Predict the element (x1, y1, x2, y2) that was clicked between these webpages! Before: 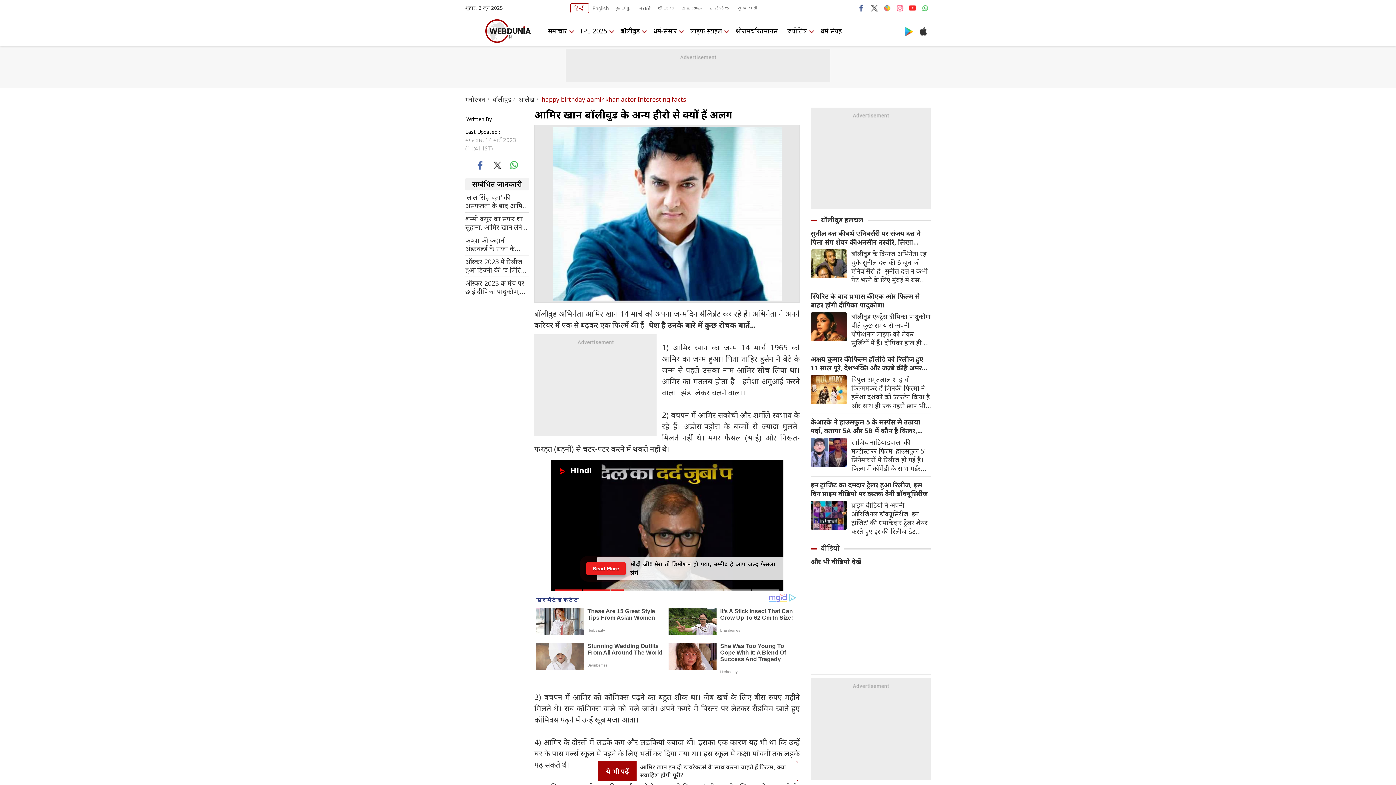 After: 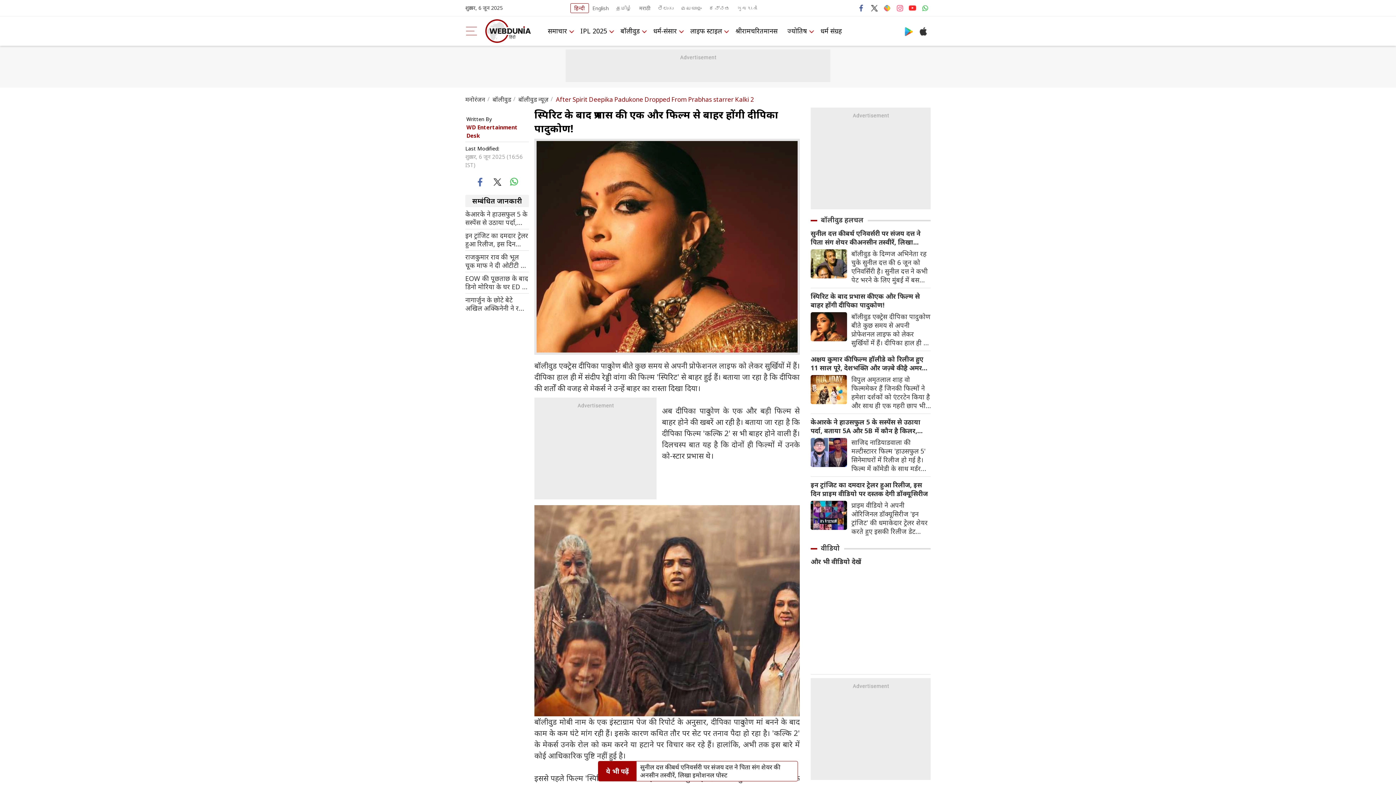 Action: label: बॉलीवुड एक्ट्रेस दीपिका पादुकोण बीते कुछ समय से अपनी प्रोफेशनल लाइफ को लेकर सुर्खियों में हैं। दीपिका हाल ही में संदीप रेड्डी वांगा की फिल्म 'स्पिरिट' से बाहर हुई हैं। बताया जा रहा है कि दीपिका की शर्तों की वजह से मेकर्स ने उन्हें बाहर का रास्ता दिखा दिया। अब दीपिका पादुकोण के एक और बड़ी फिल्म से बाहर होने की खबरें आ रही है। bbox: (847, 312, 930, 347)